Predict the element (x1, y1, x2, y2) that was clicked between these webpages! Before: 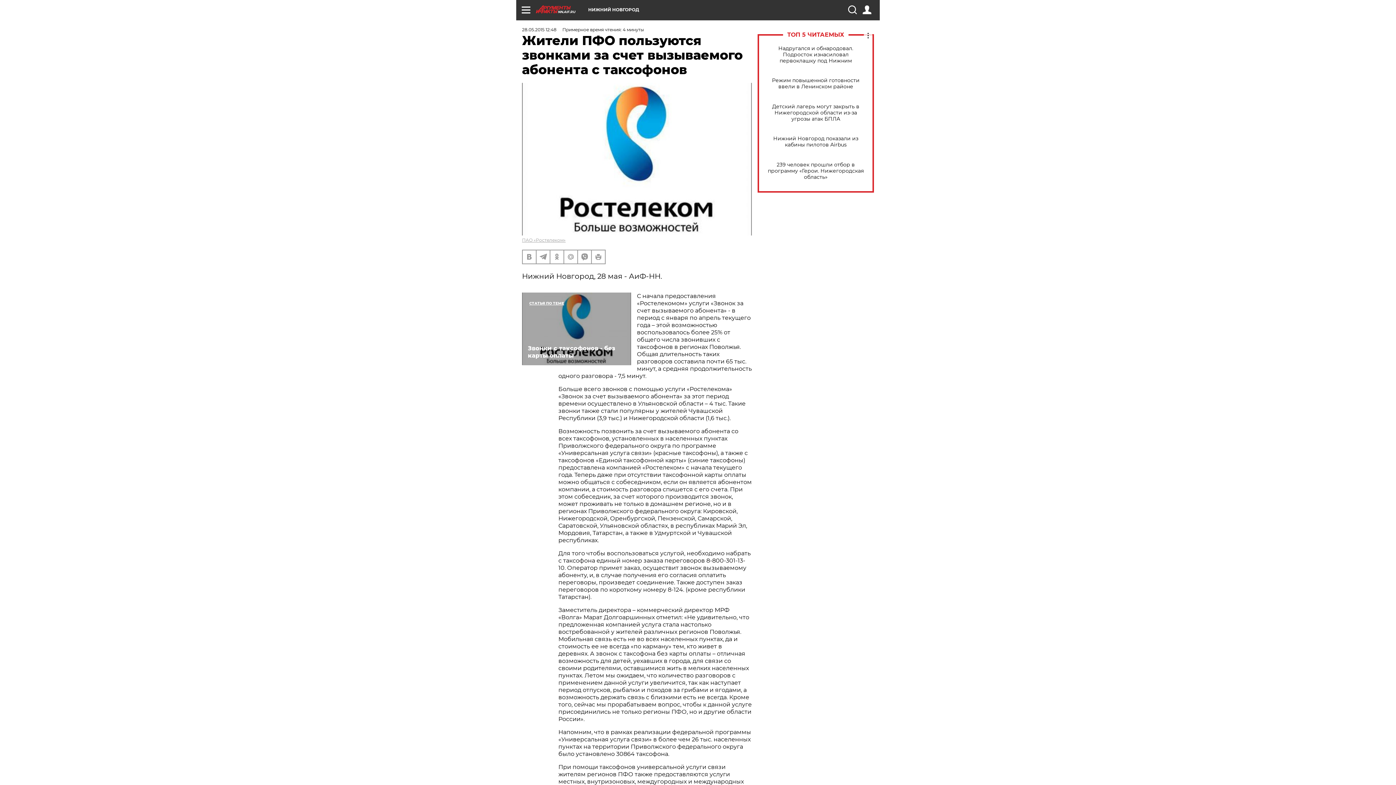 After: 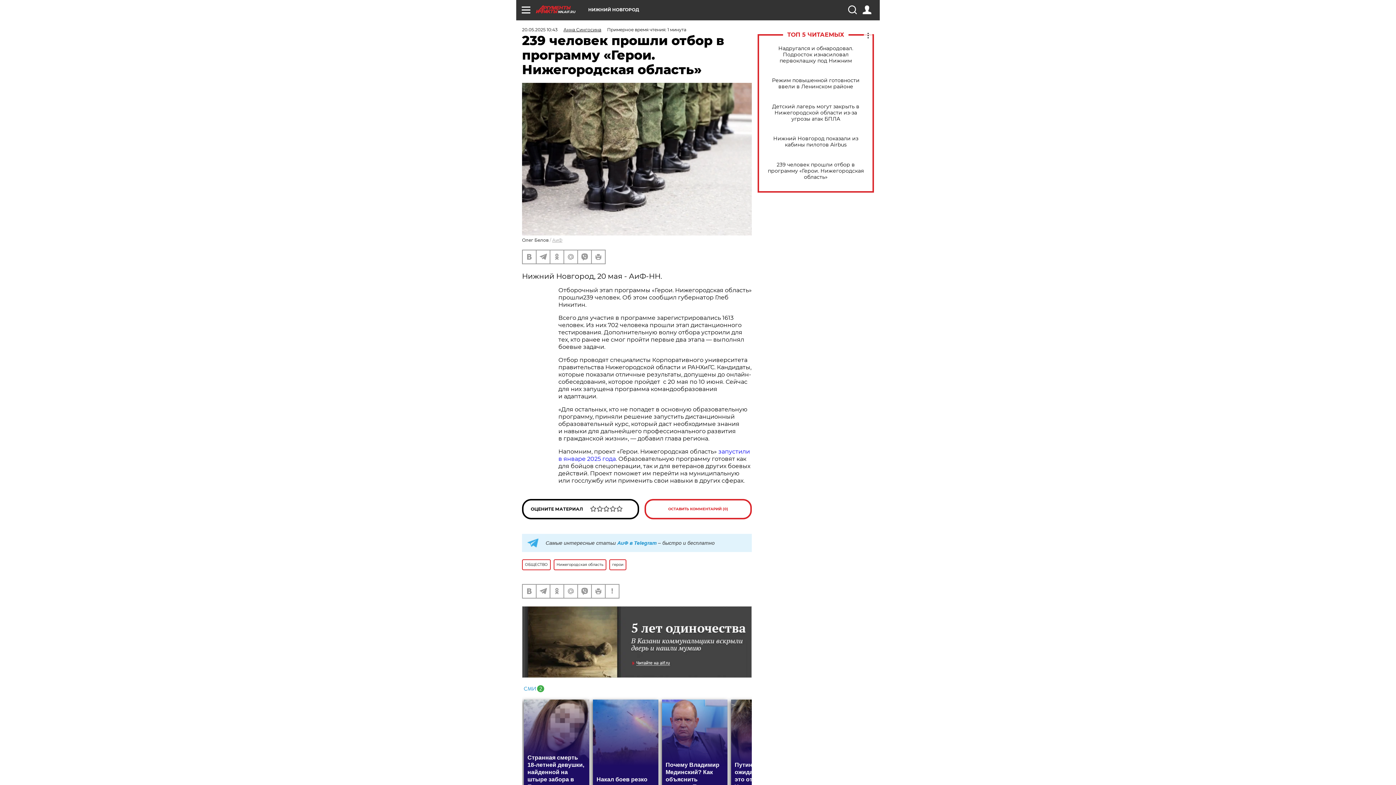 Action: bbox: (765, 161, 866, 180) label: 239 человек прошли отбор в программу «Герои. Нижегородская область»